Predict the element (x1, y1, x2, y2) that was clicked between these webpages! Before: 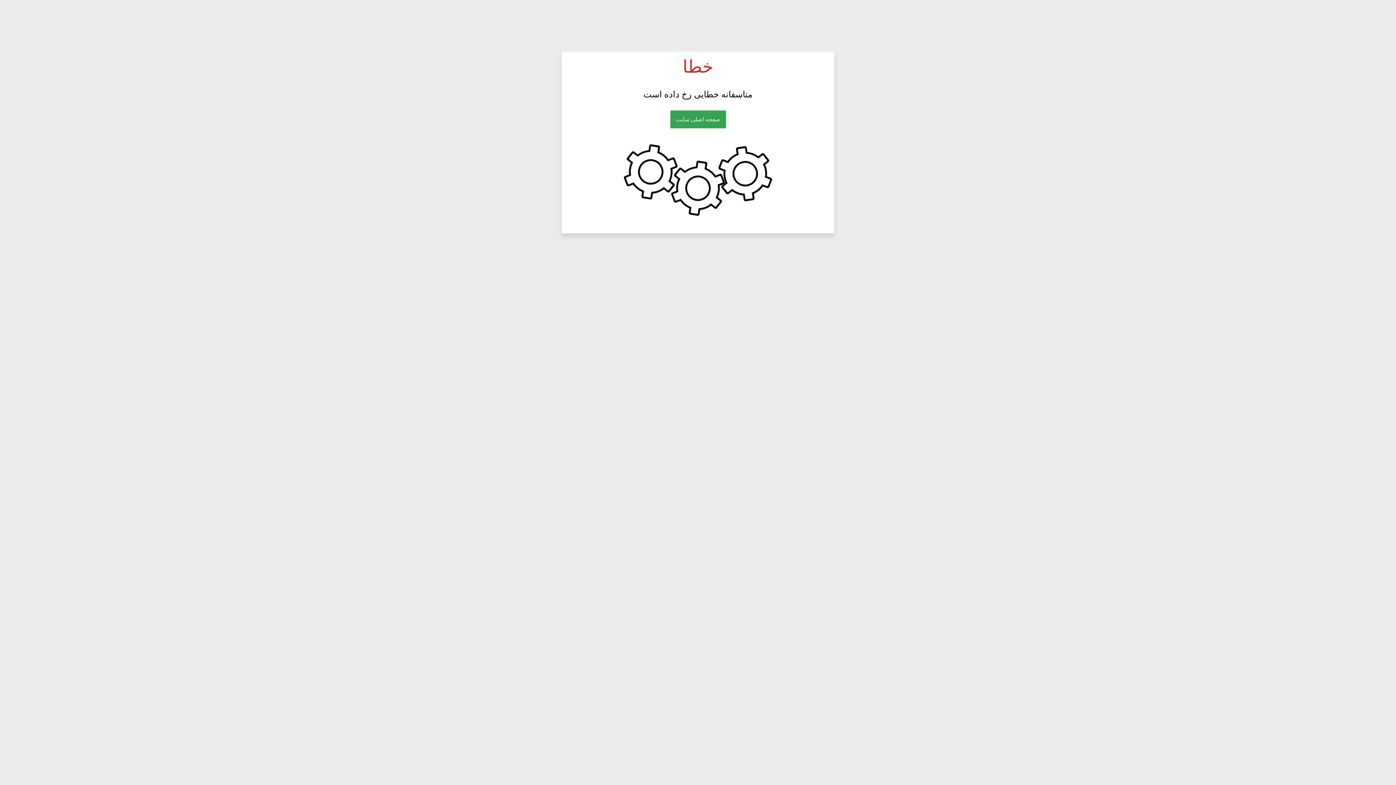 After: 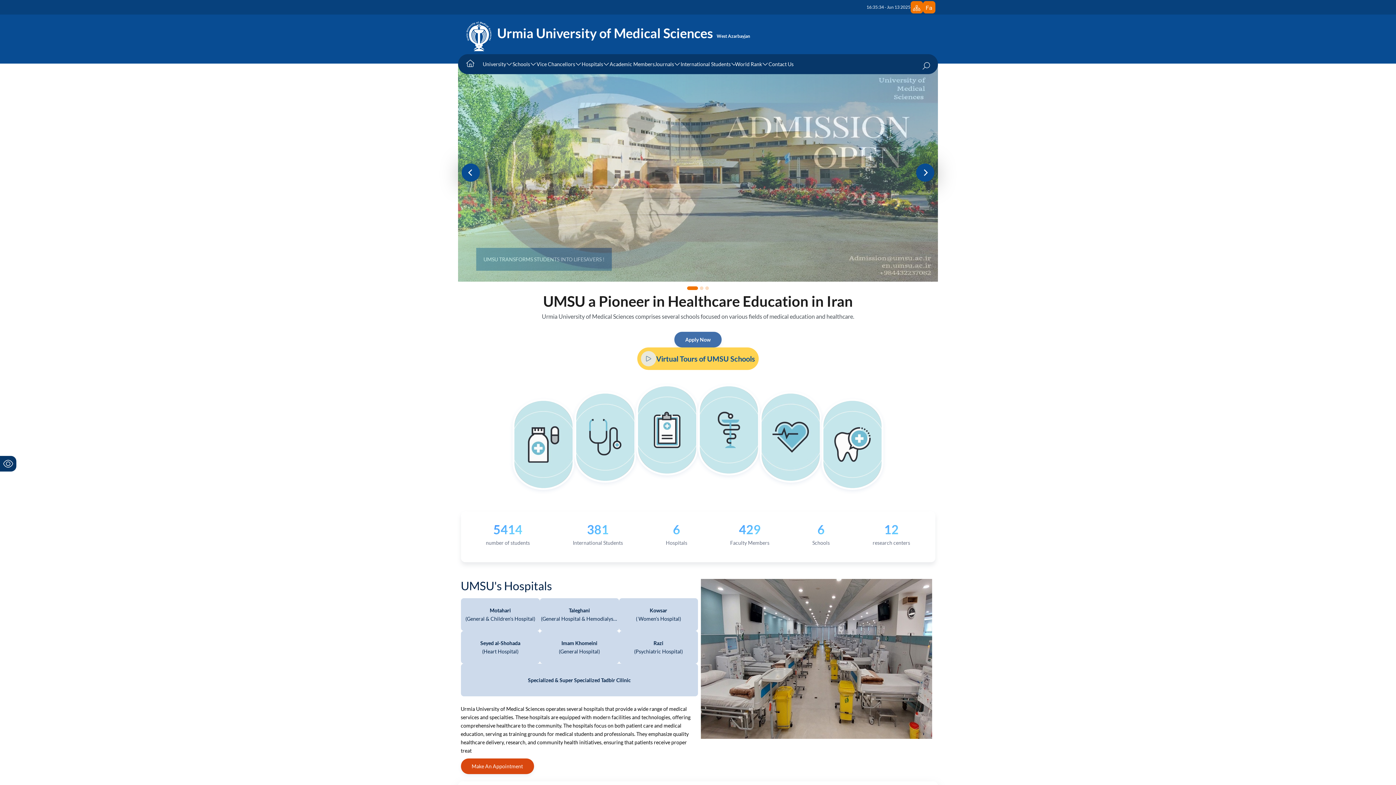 Action: bbox: (670, 110, 726, 128) label: صفحه اصلی سایت